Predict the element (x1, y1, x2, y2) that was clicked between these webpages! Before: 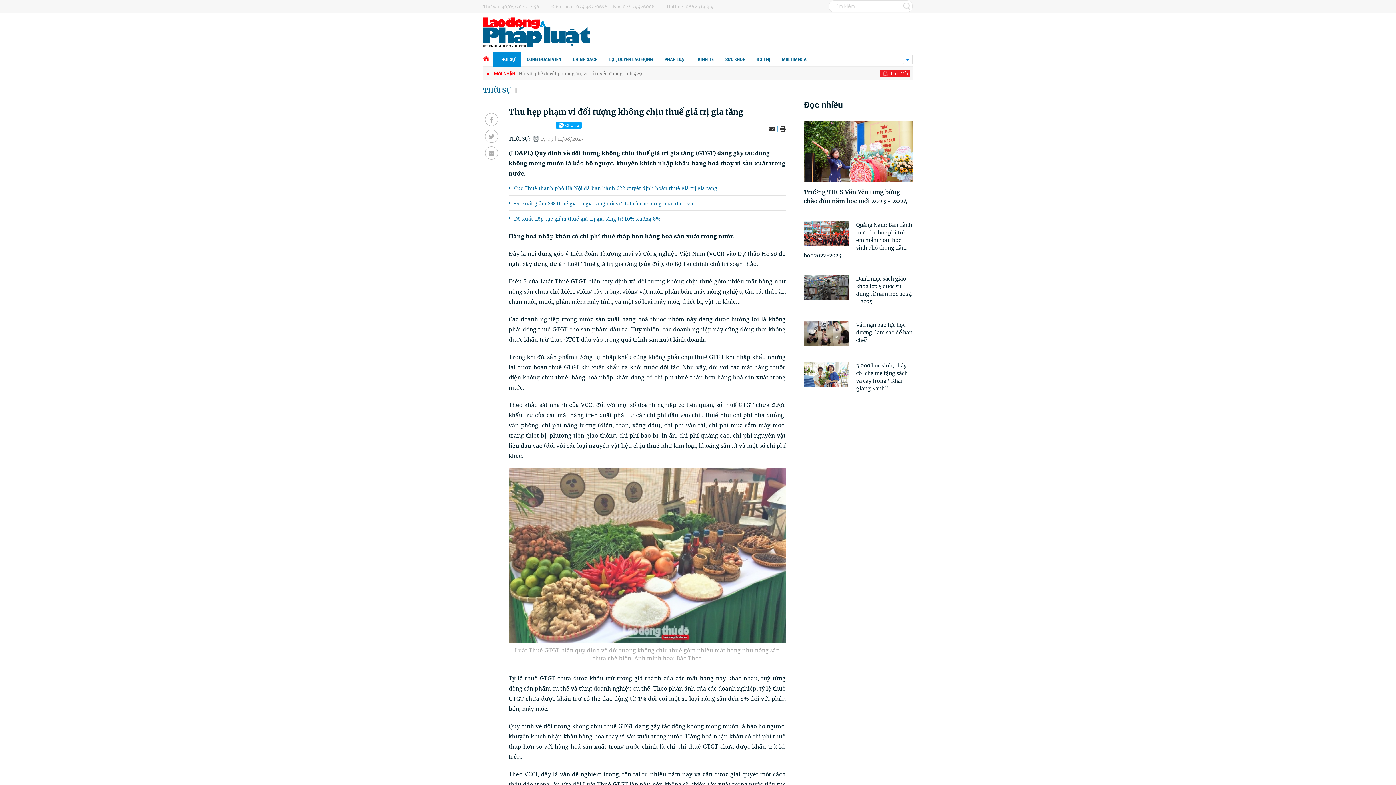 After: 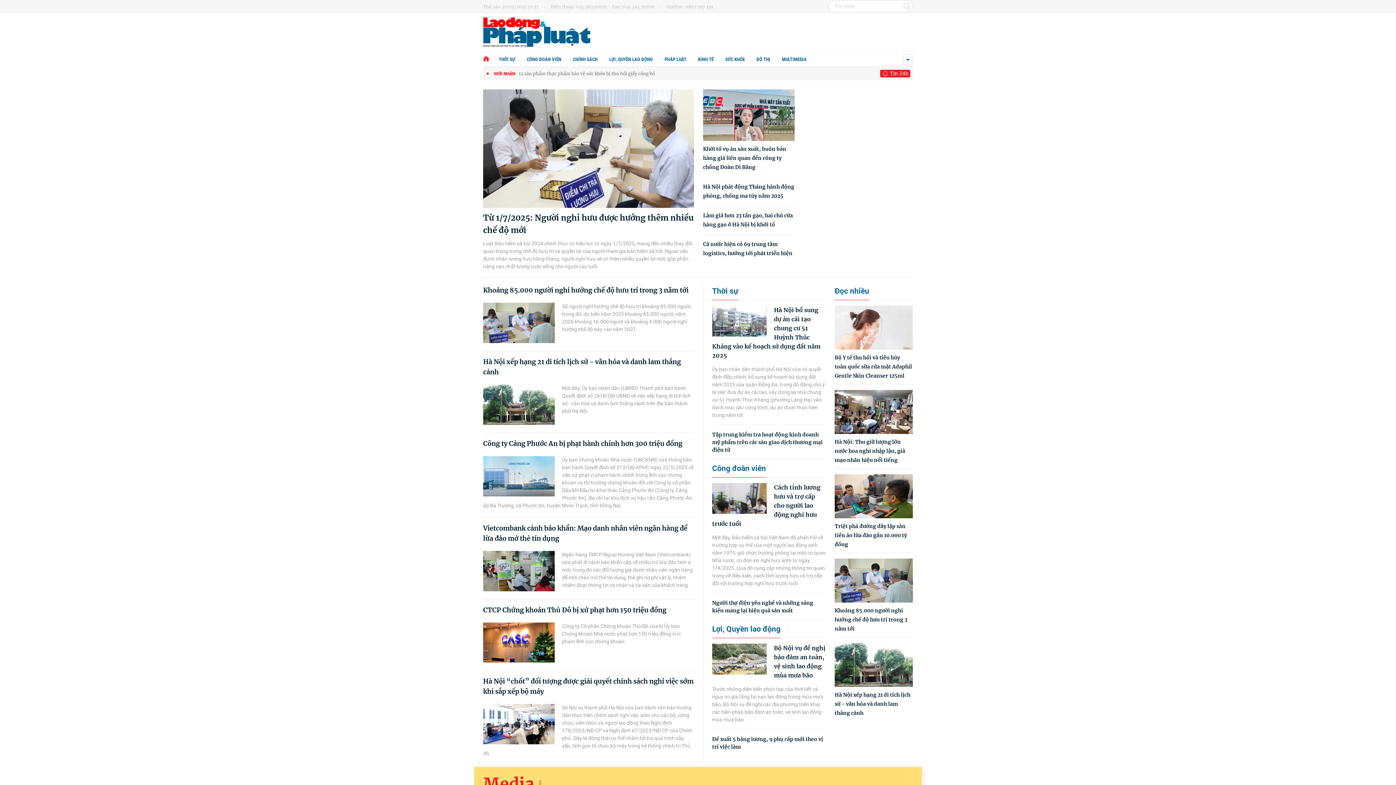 Action: bbox: (483, 17, 590, 46)